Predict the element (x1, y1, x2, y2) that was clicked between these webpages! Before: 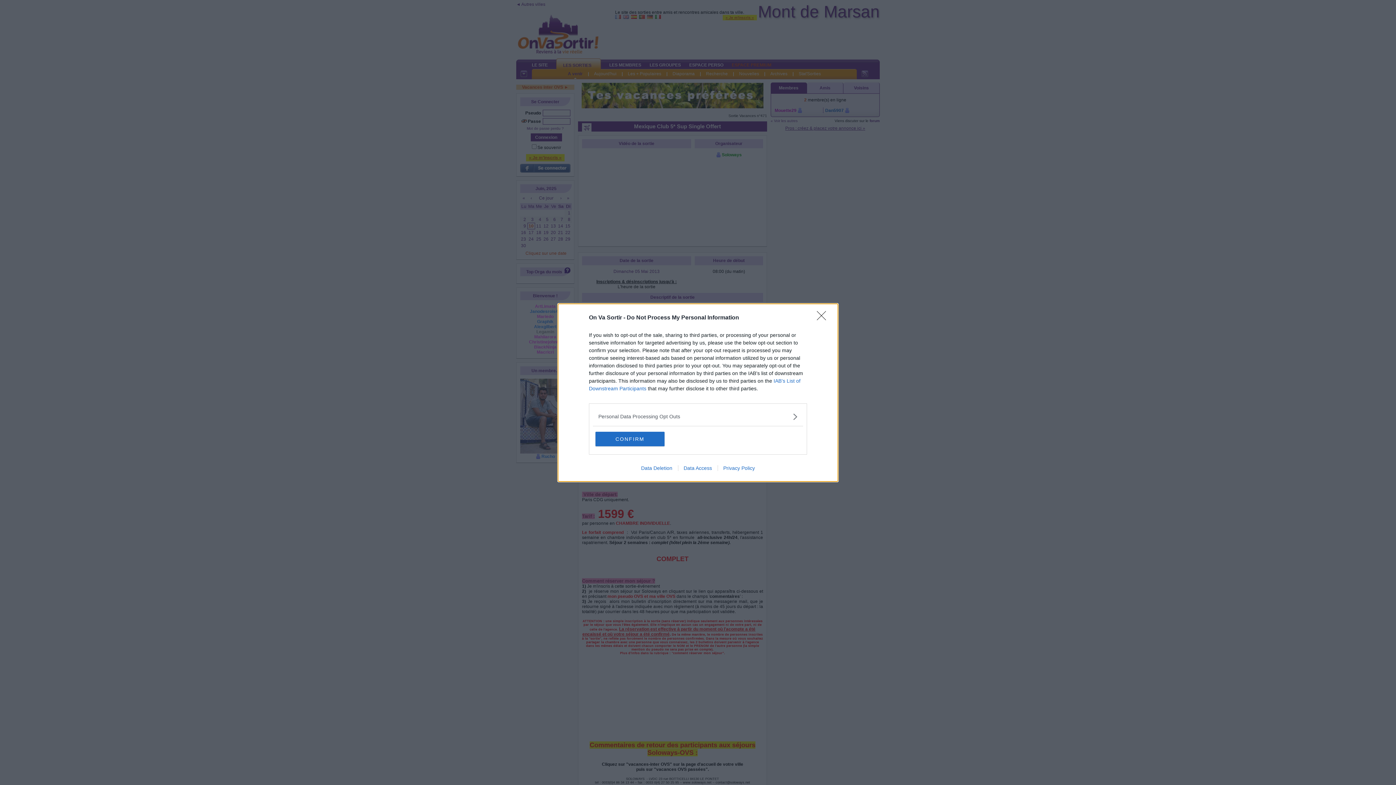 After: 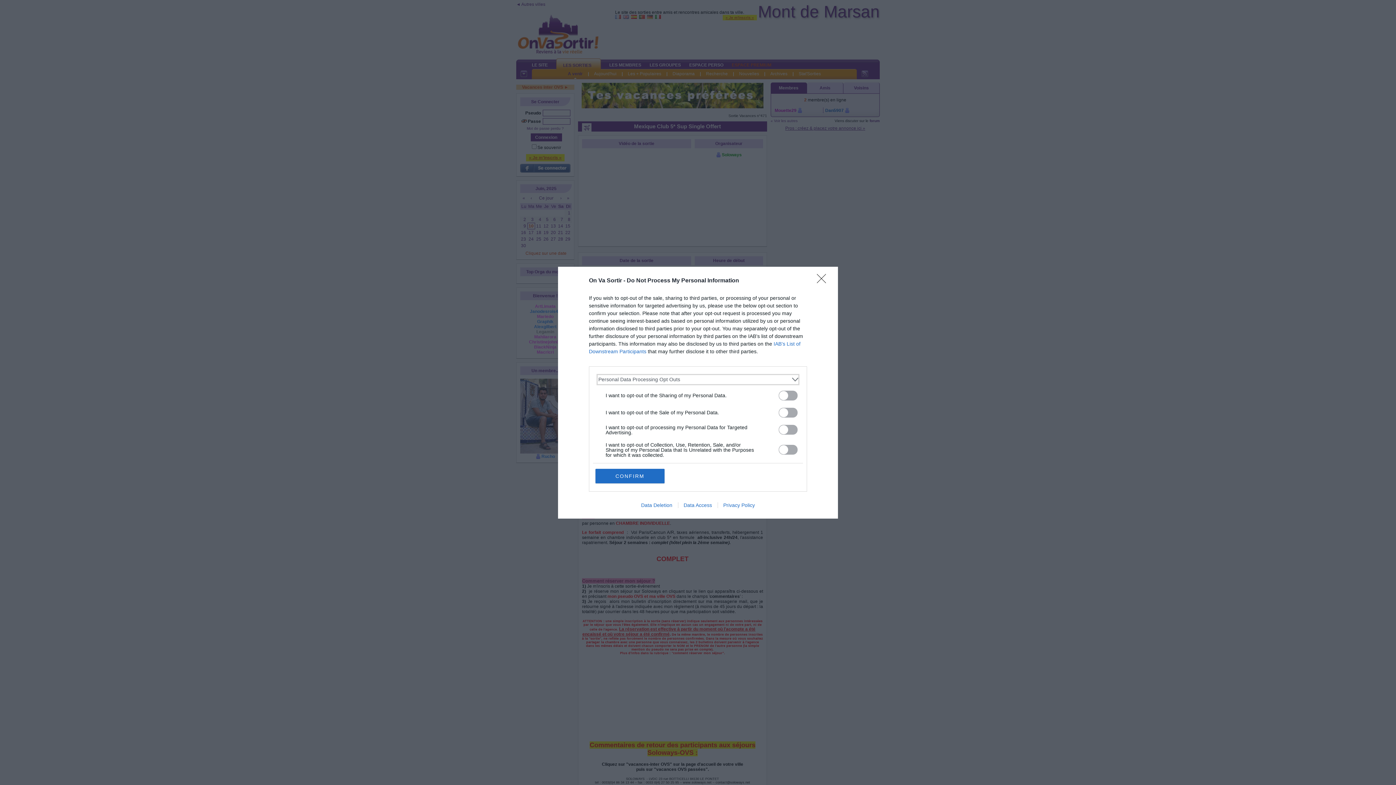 Action: bbox: (598, 412, 797, 420) label: Opt-Outs